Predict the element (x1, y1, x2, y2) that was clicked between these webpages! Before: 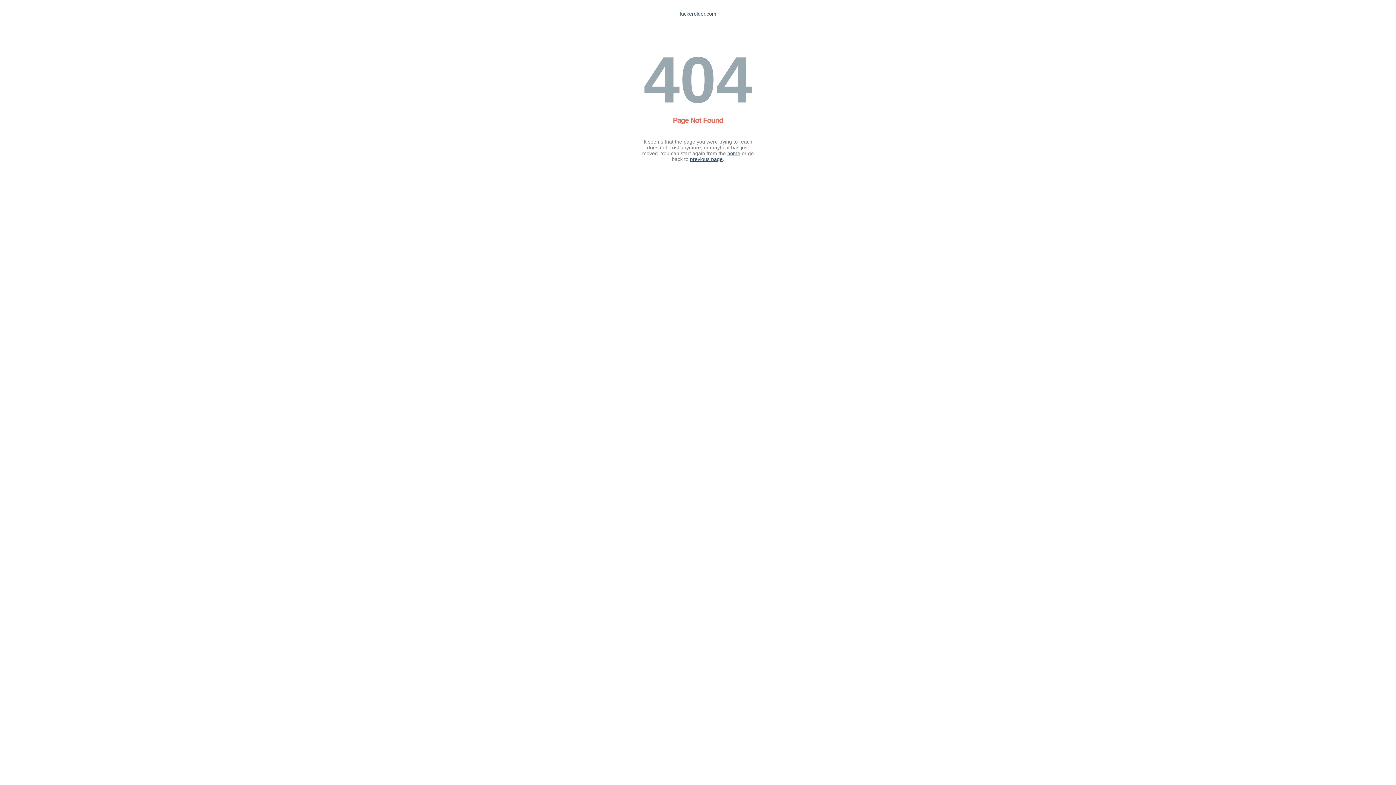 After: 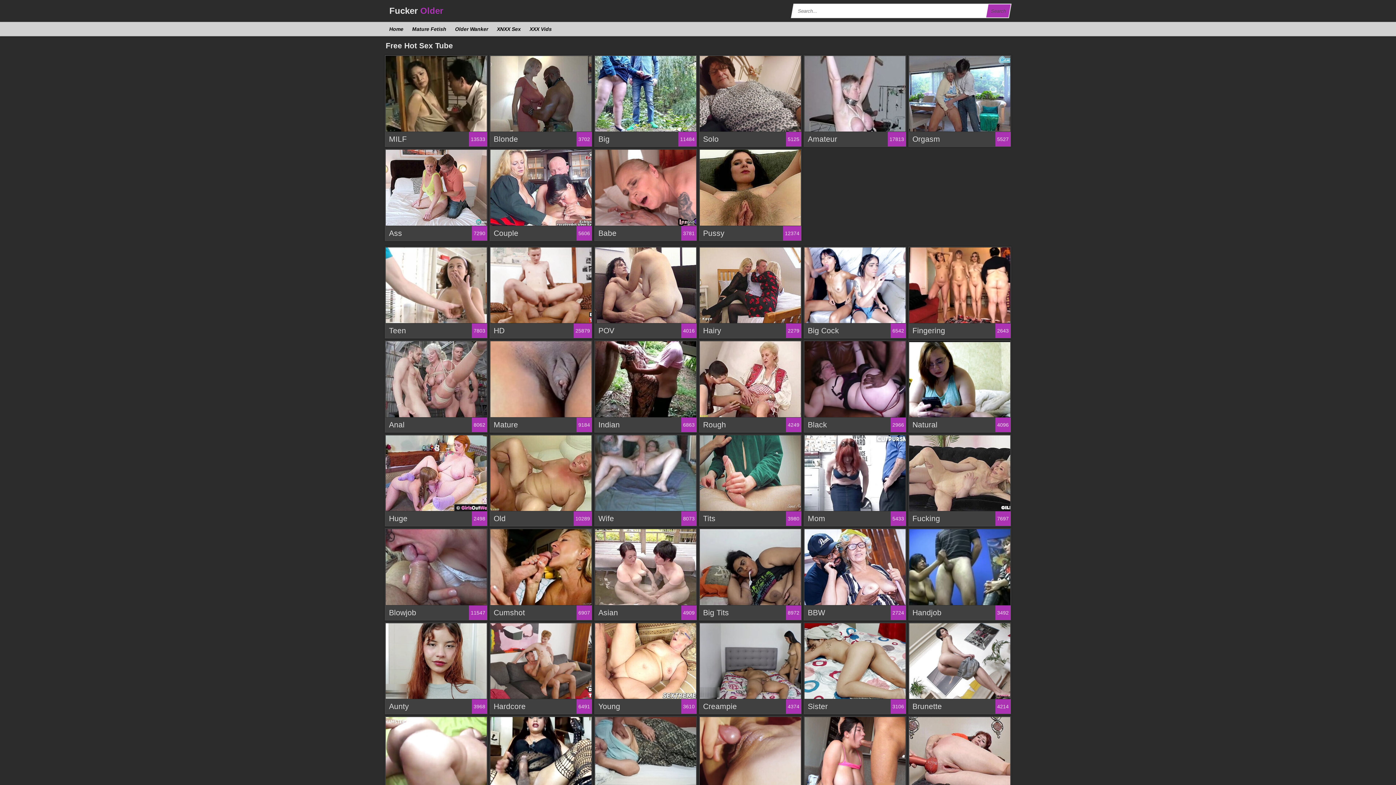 Action: label: home bbox: (727, 150, 740, 156)